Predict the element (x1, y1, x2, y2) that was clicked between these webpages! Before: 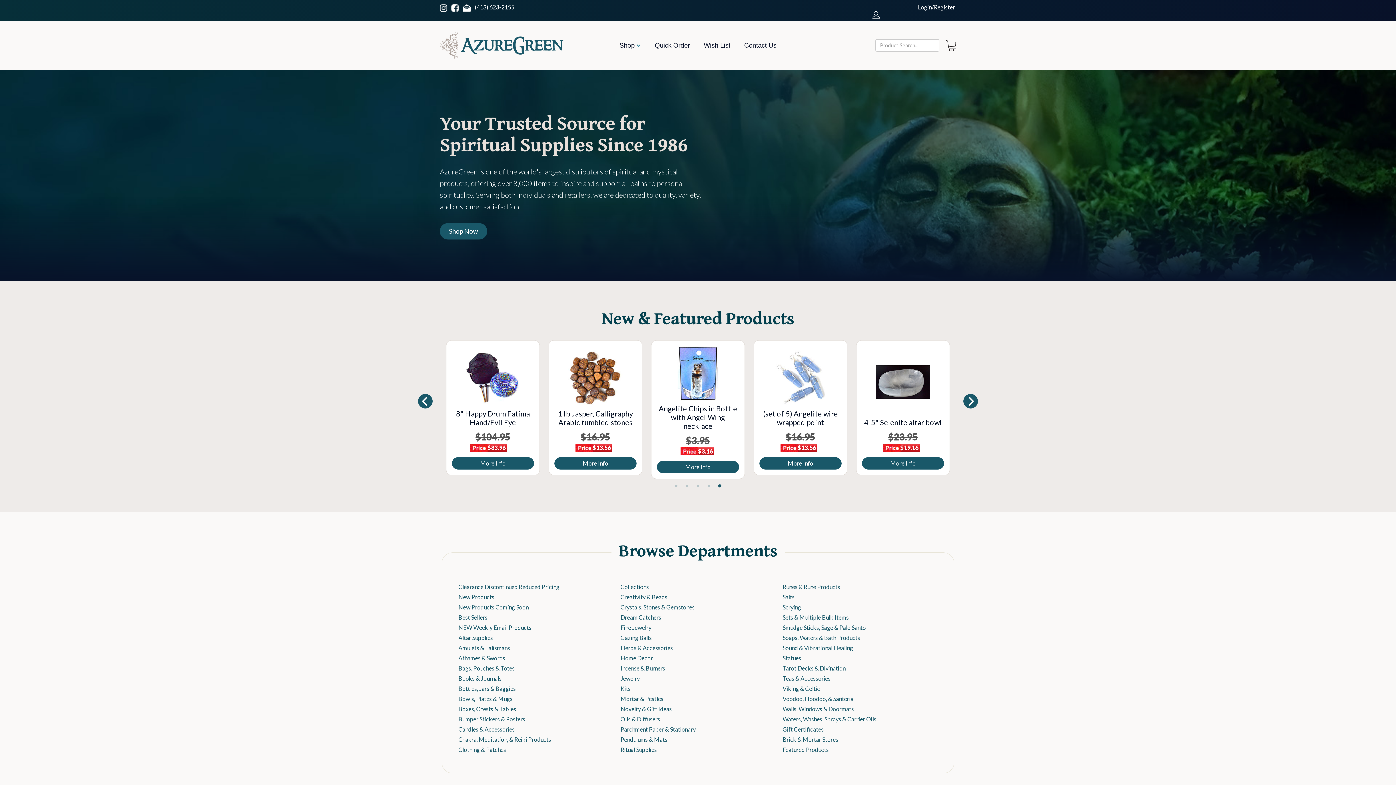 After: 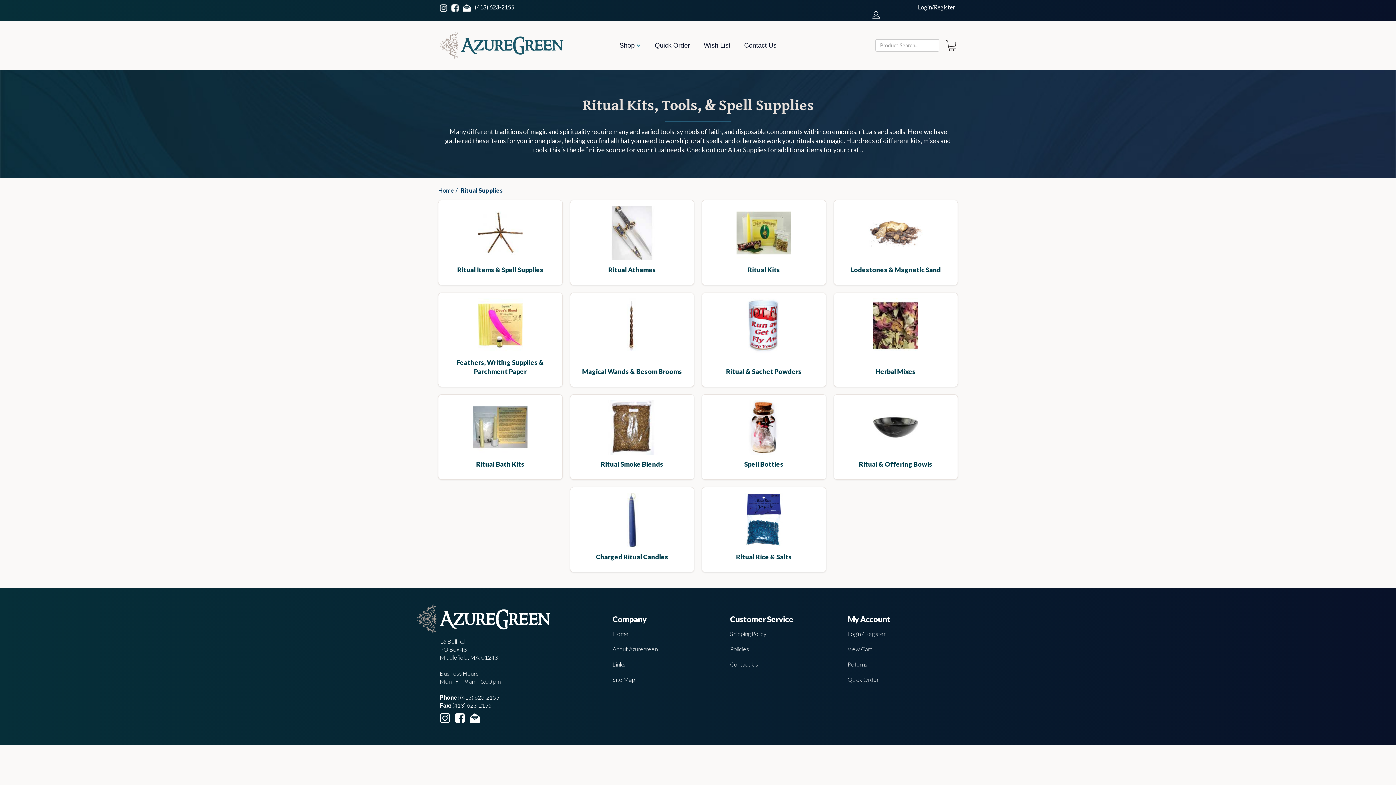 Action: bbox: (620, 746, 657, 753) label: Ritual Supplies